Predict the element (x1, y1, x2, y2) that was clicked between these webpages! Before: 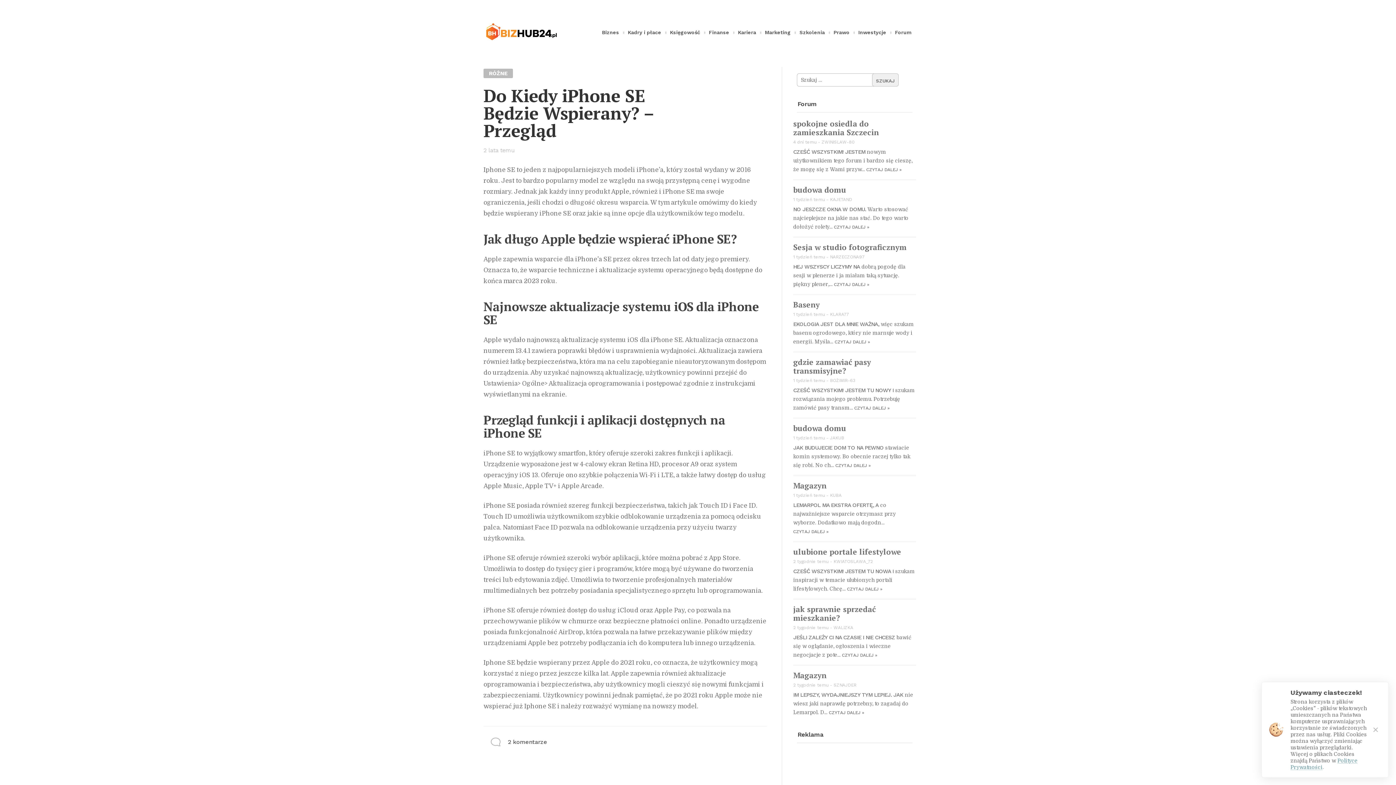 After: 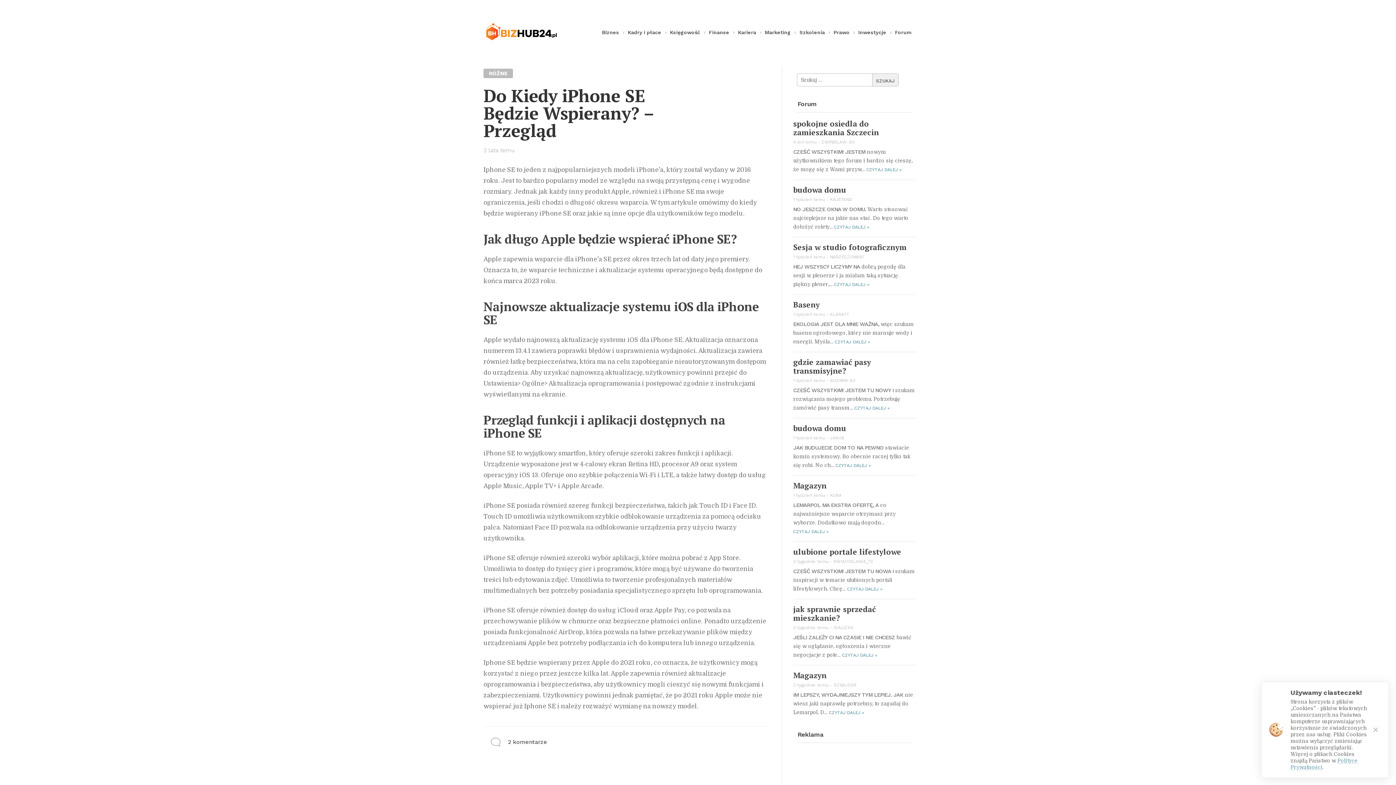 Action: label: CZYTAJ DALEJ » bbox: (866, 167, 901, 172)